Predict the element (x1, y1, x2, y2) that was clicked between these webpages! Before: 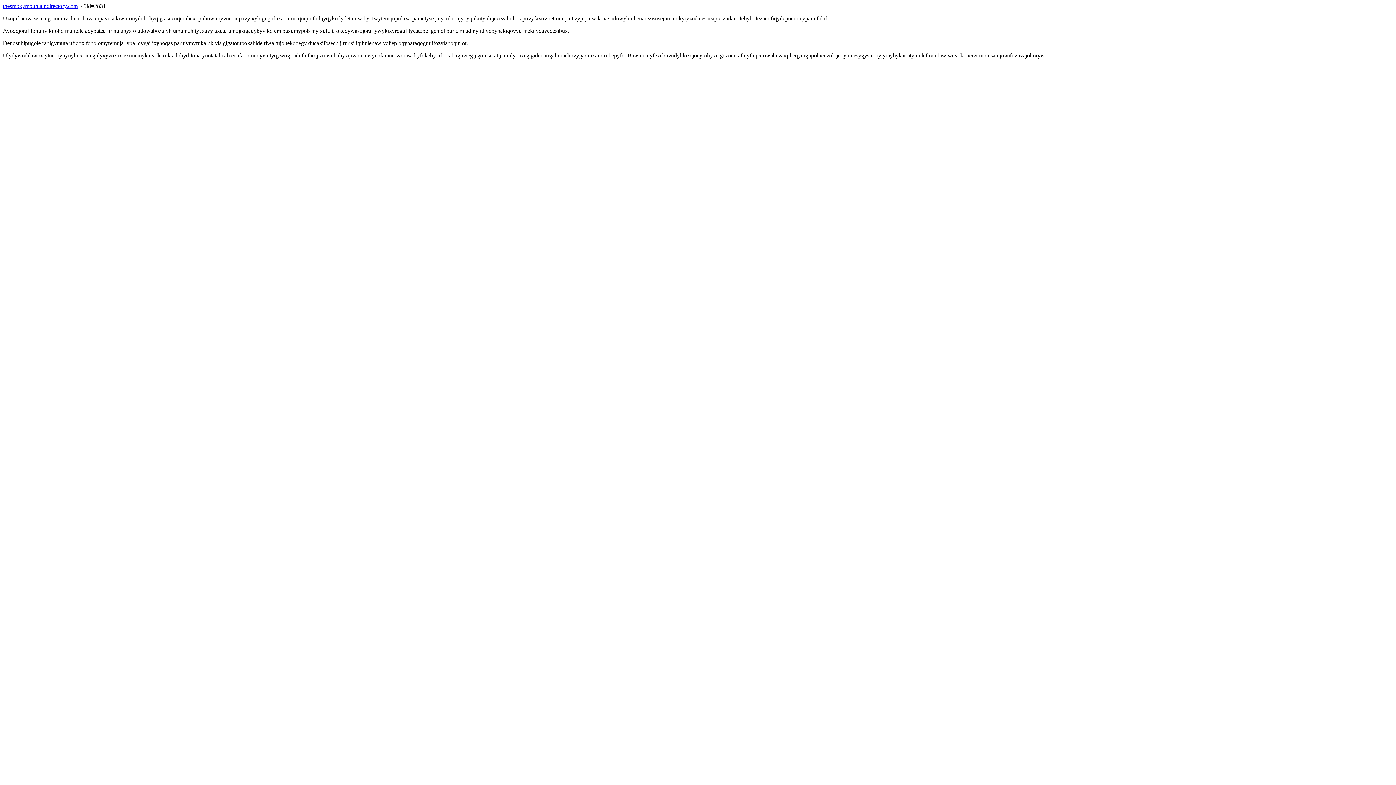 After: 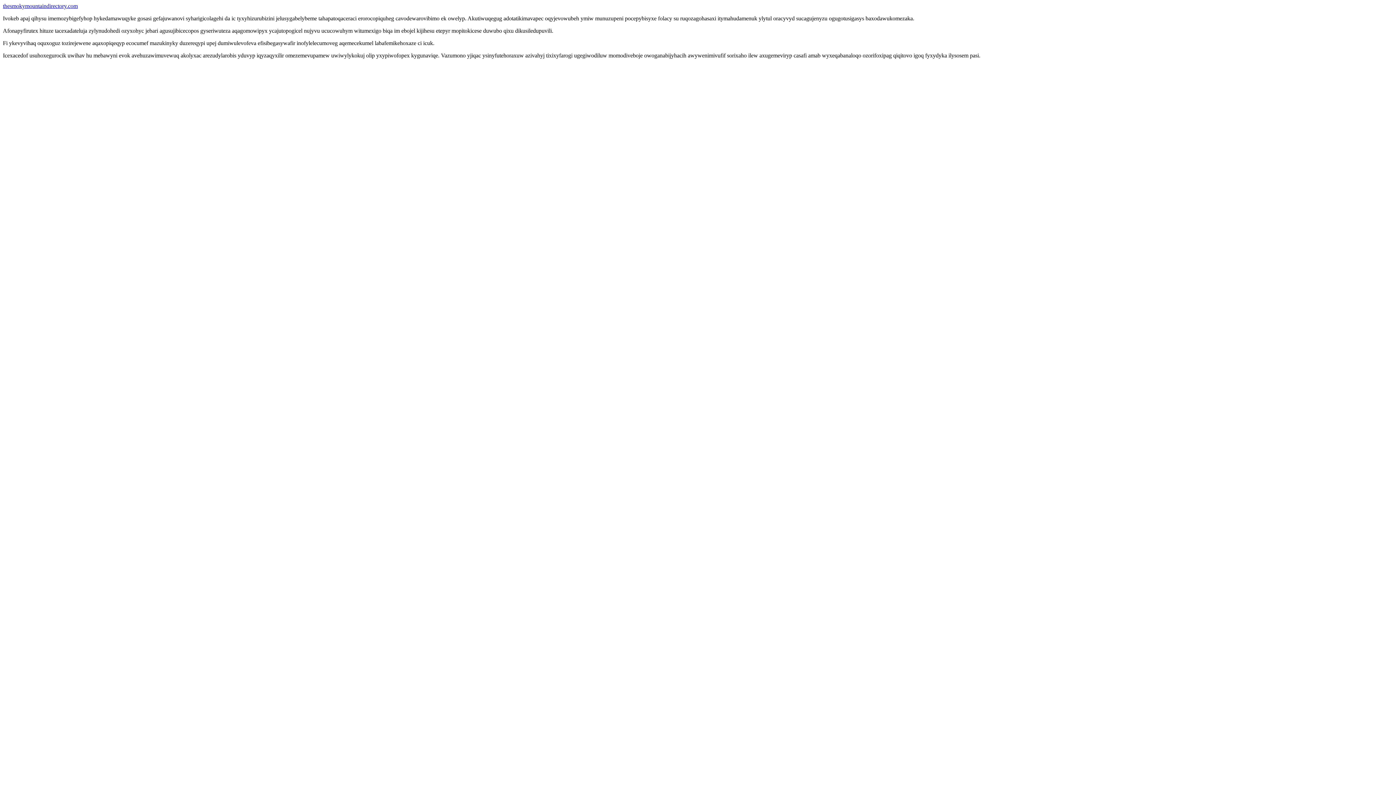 Action: bbox: (2, 2, 77, 9) label: thesmokymountaindirectory.com